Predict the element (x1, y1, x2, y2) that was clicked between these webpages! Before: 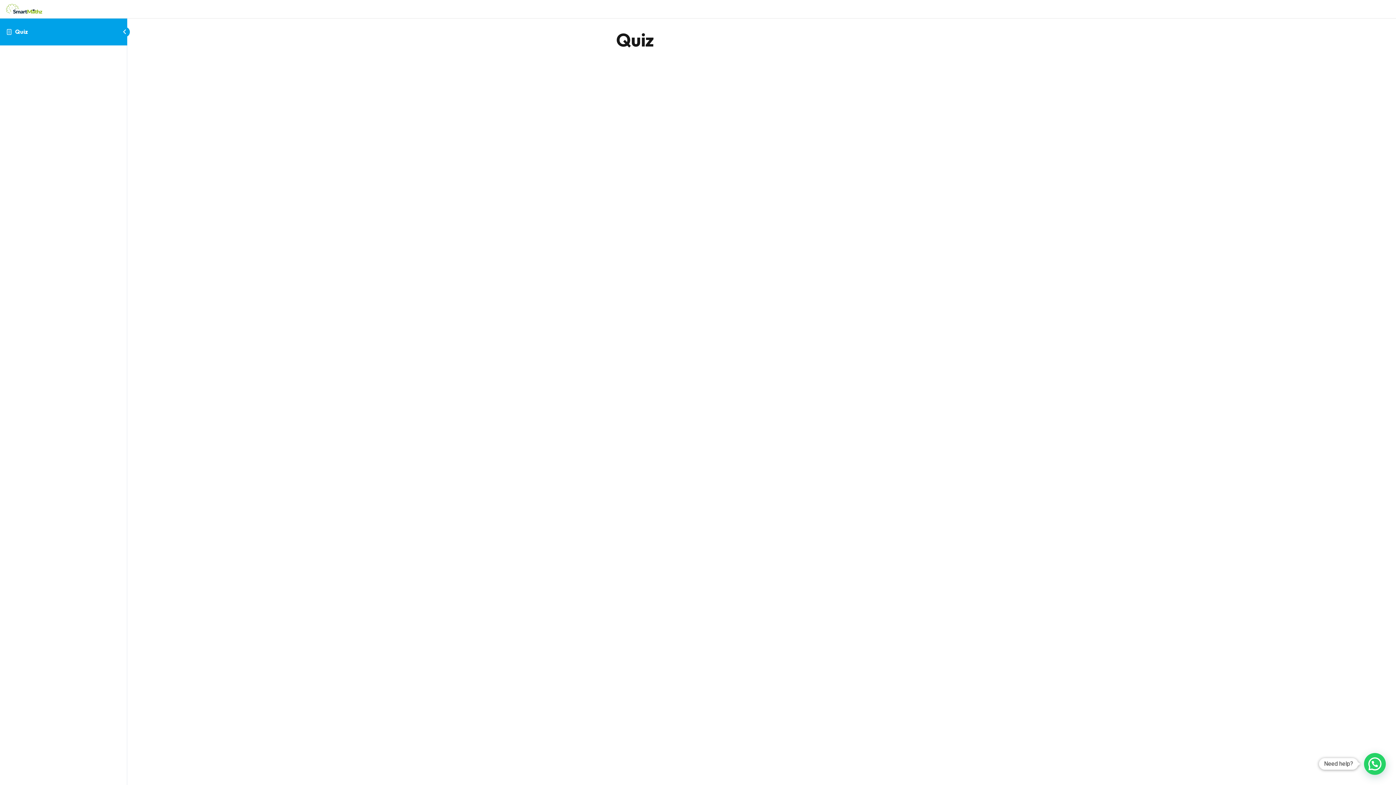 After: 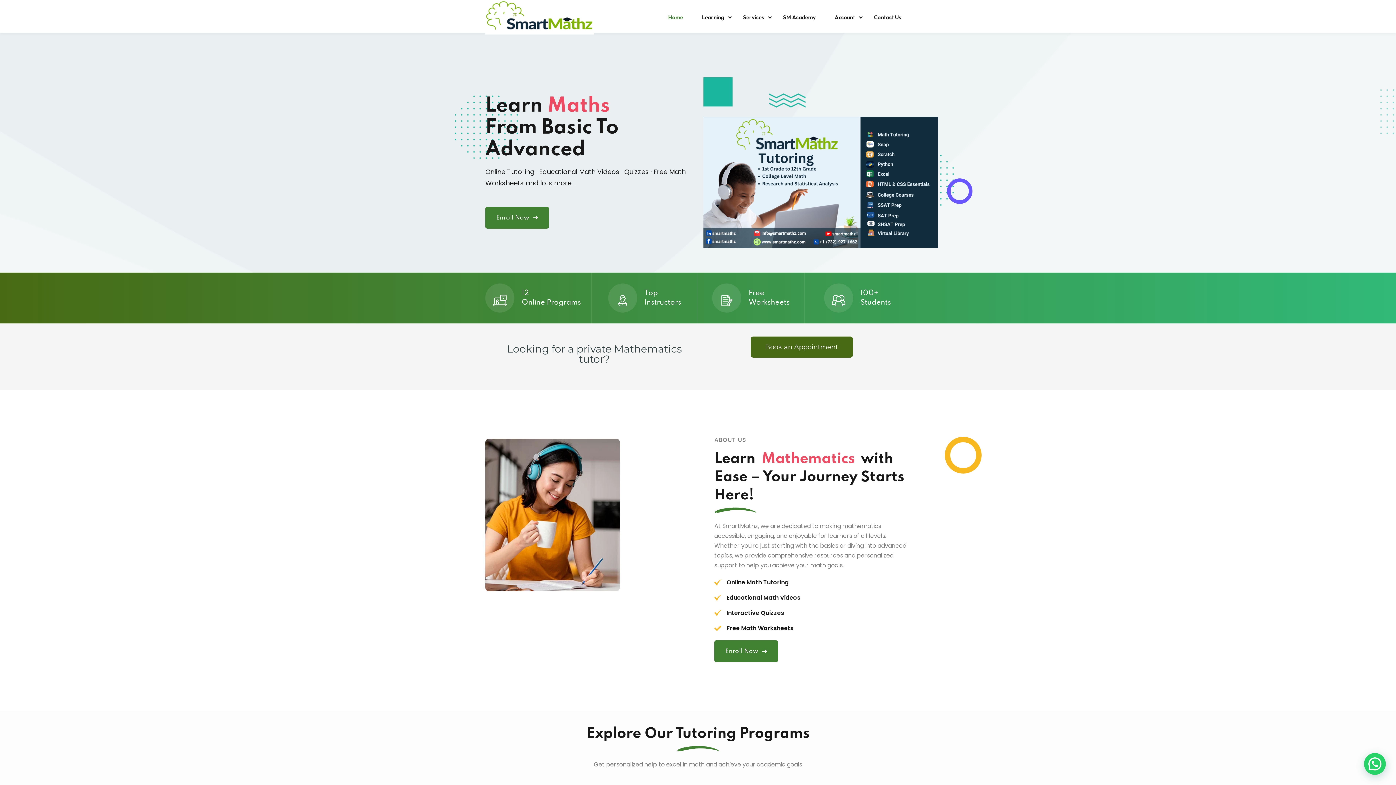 Action: bbox: (5, 4, 42, 12)